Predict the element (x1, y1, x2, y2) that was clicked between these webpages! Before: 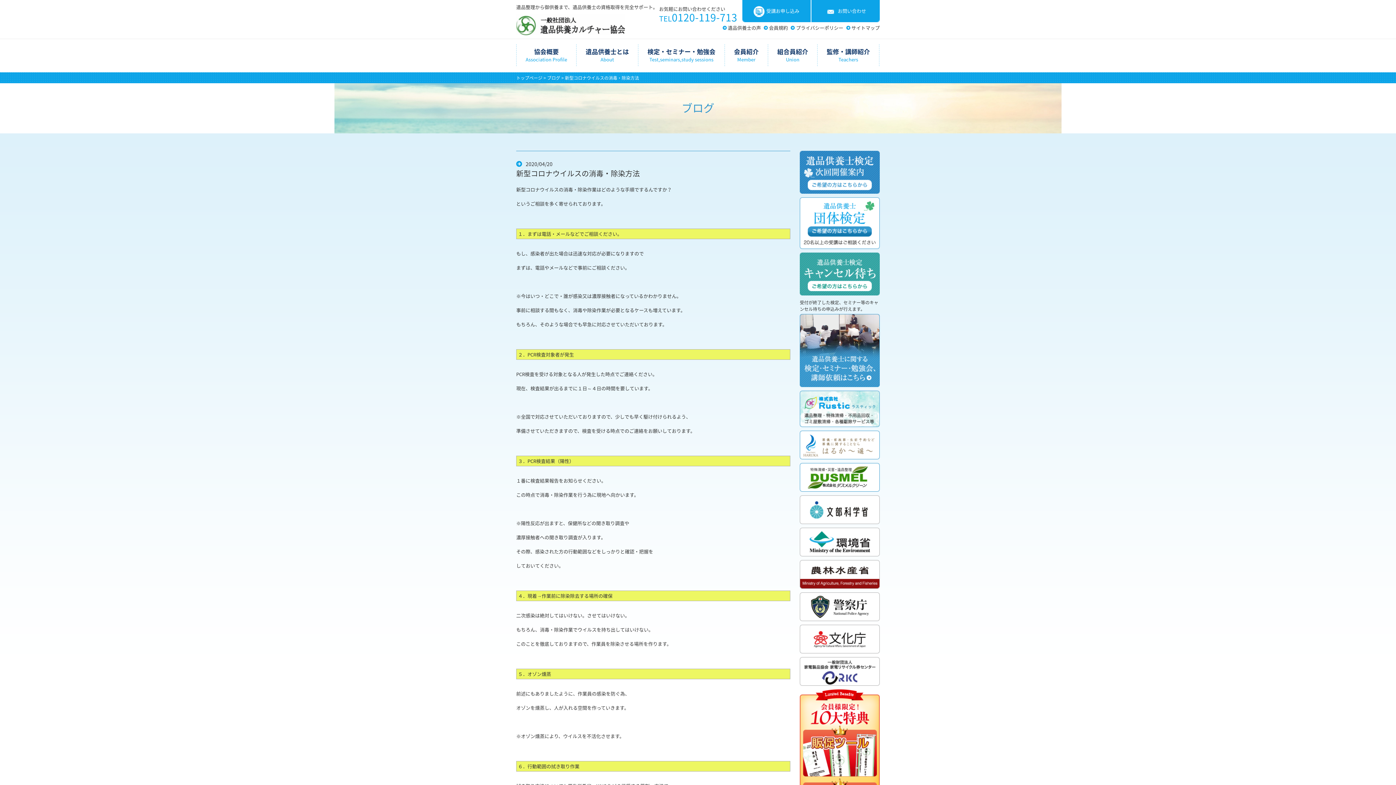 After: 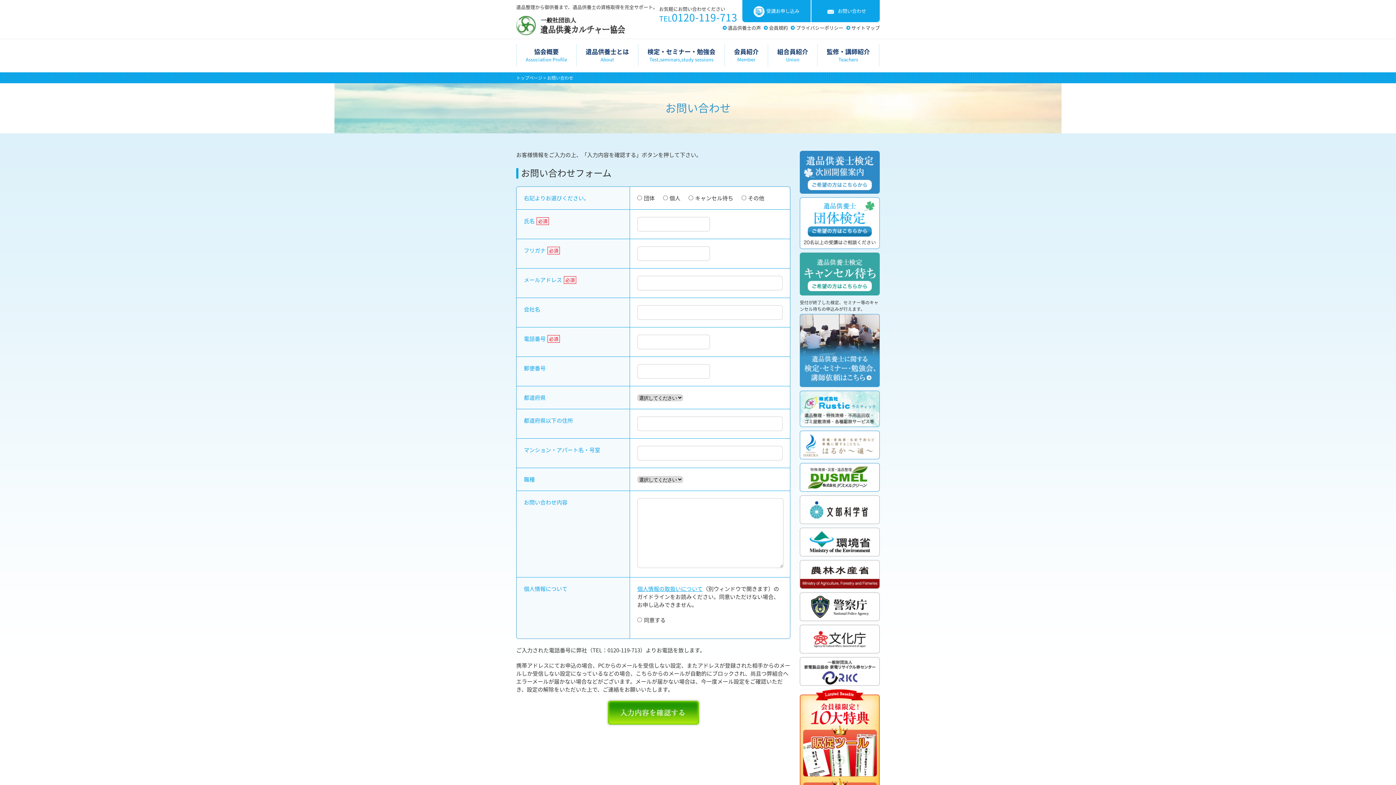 Action: bbox: (800, 186, 880, 193)